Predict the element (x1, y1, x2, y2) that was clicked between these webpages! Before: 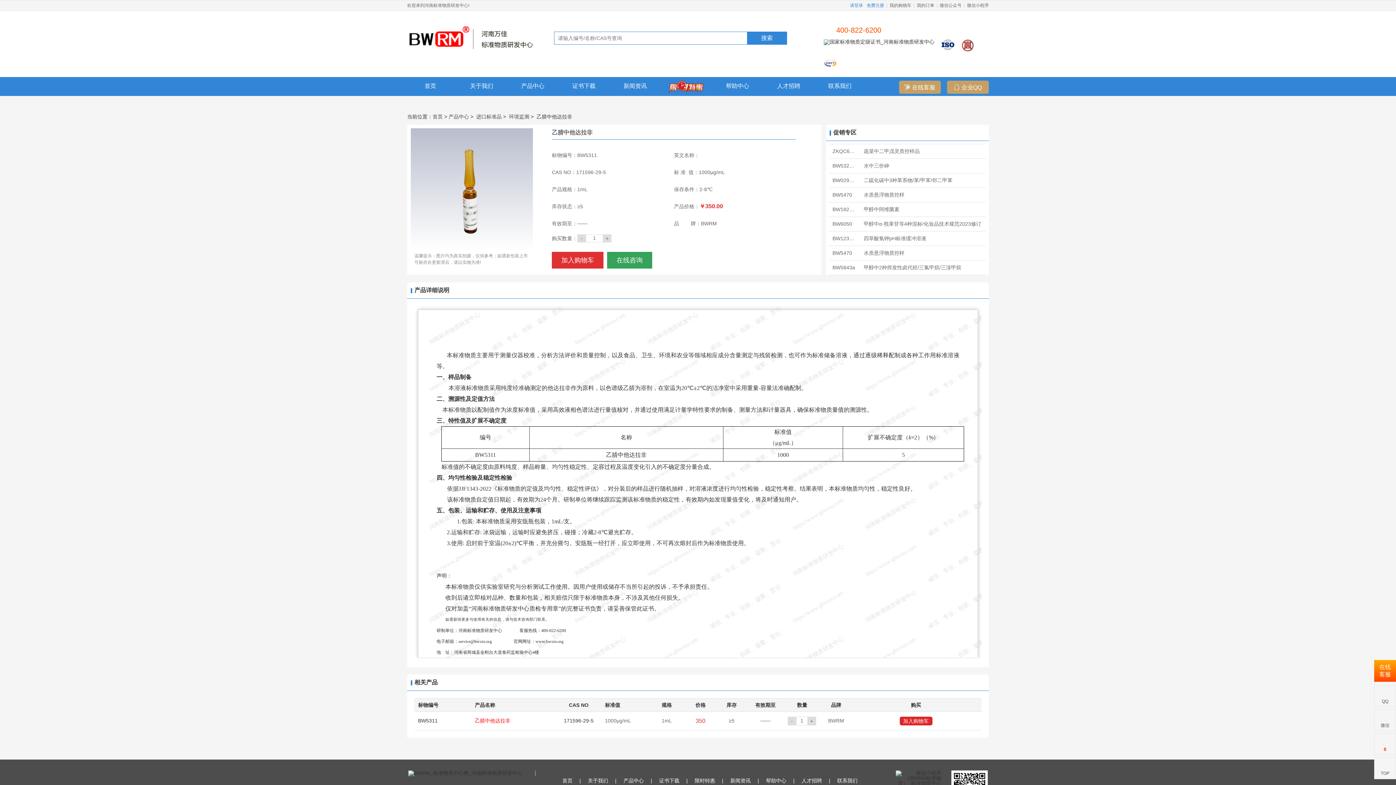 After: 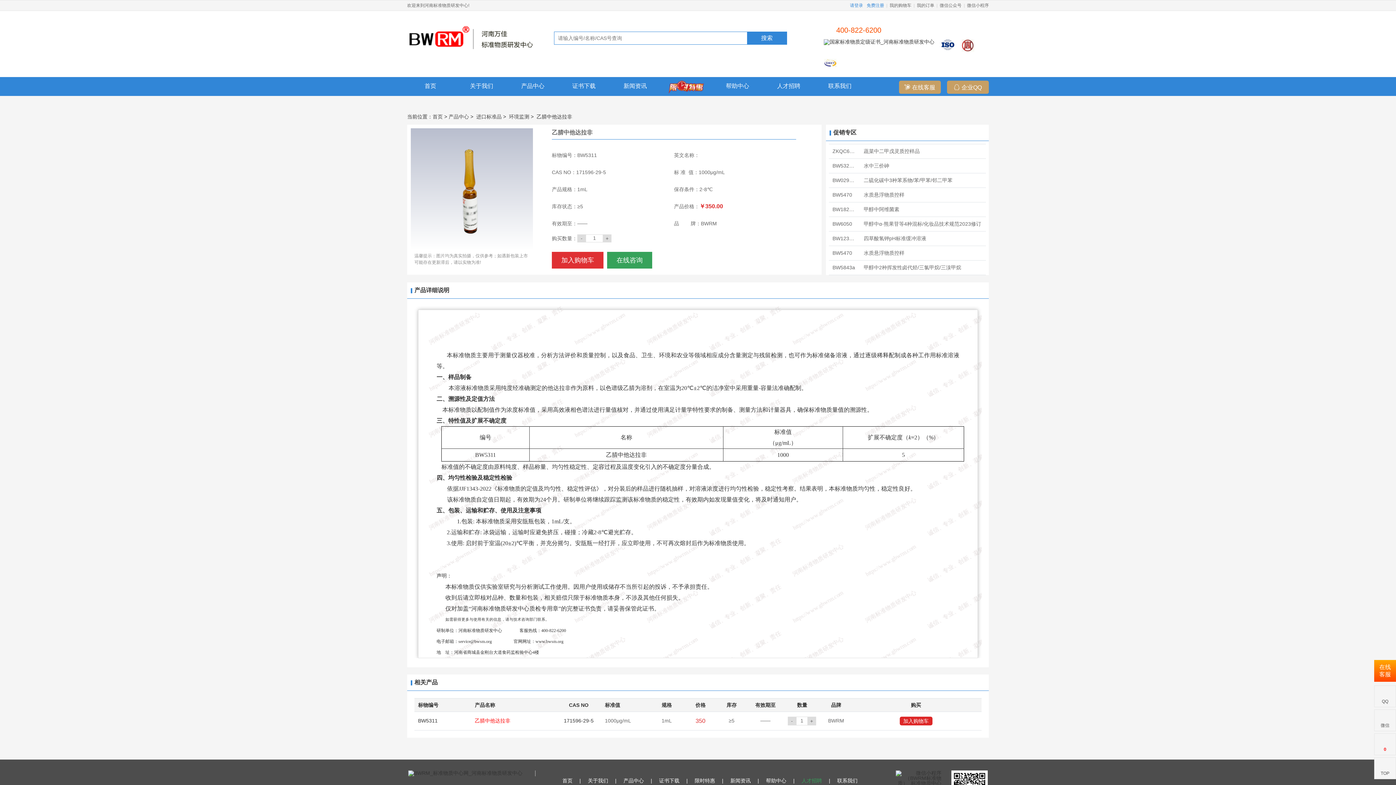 Action: label: 人才招聘 bbox: (801, 778, 822, 784)